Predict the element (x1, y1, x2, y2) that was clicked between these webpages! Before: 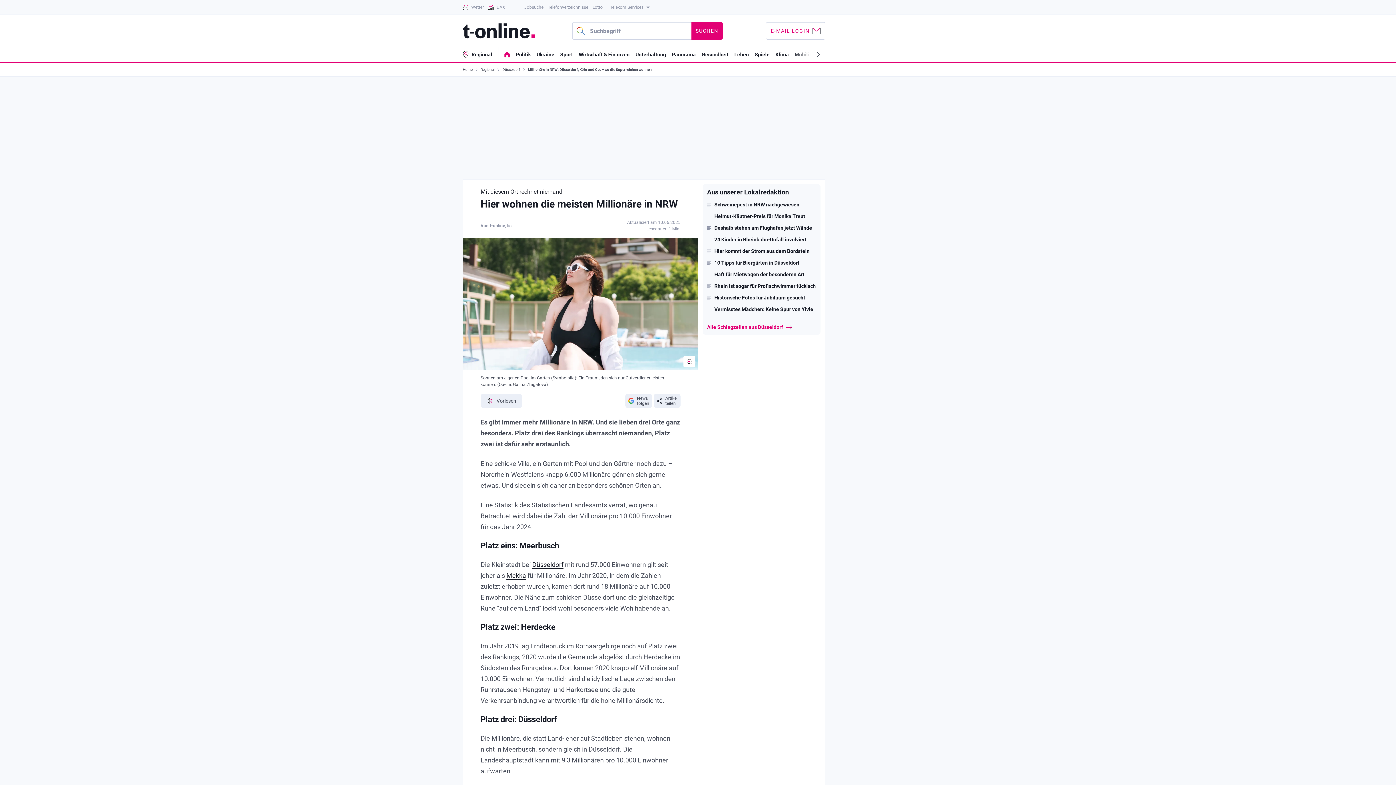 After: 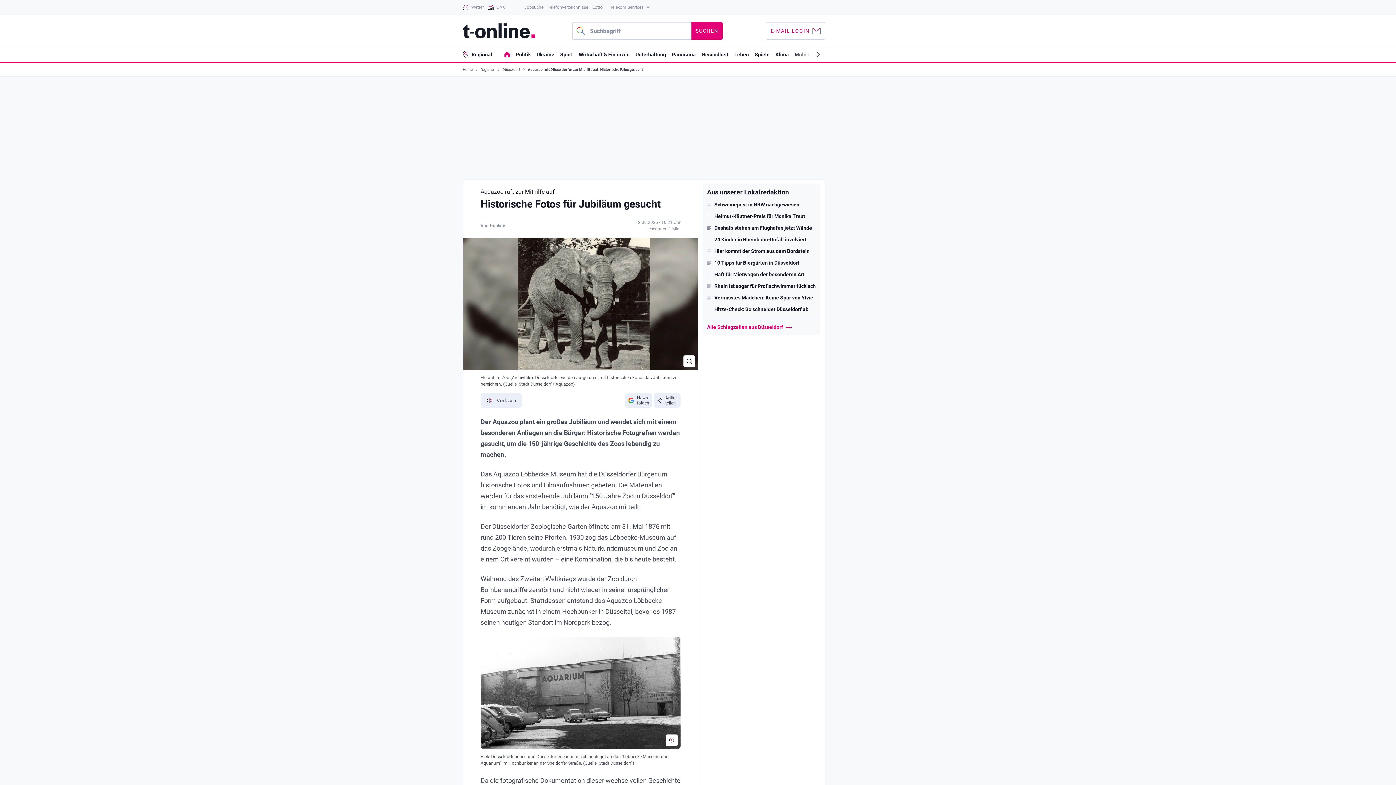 Action: bbox: (707, 294, 816, 300) label: Historische Fotos für Jubiläum gesucht